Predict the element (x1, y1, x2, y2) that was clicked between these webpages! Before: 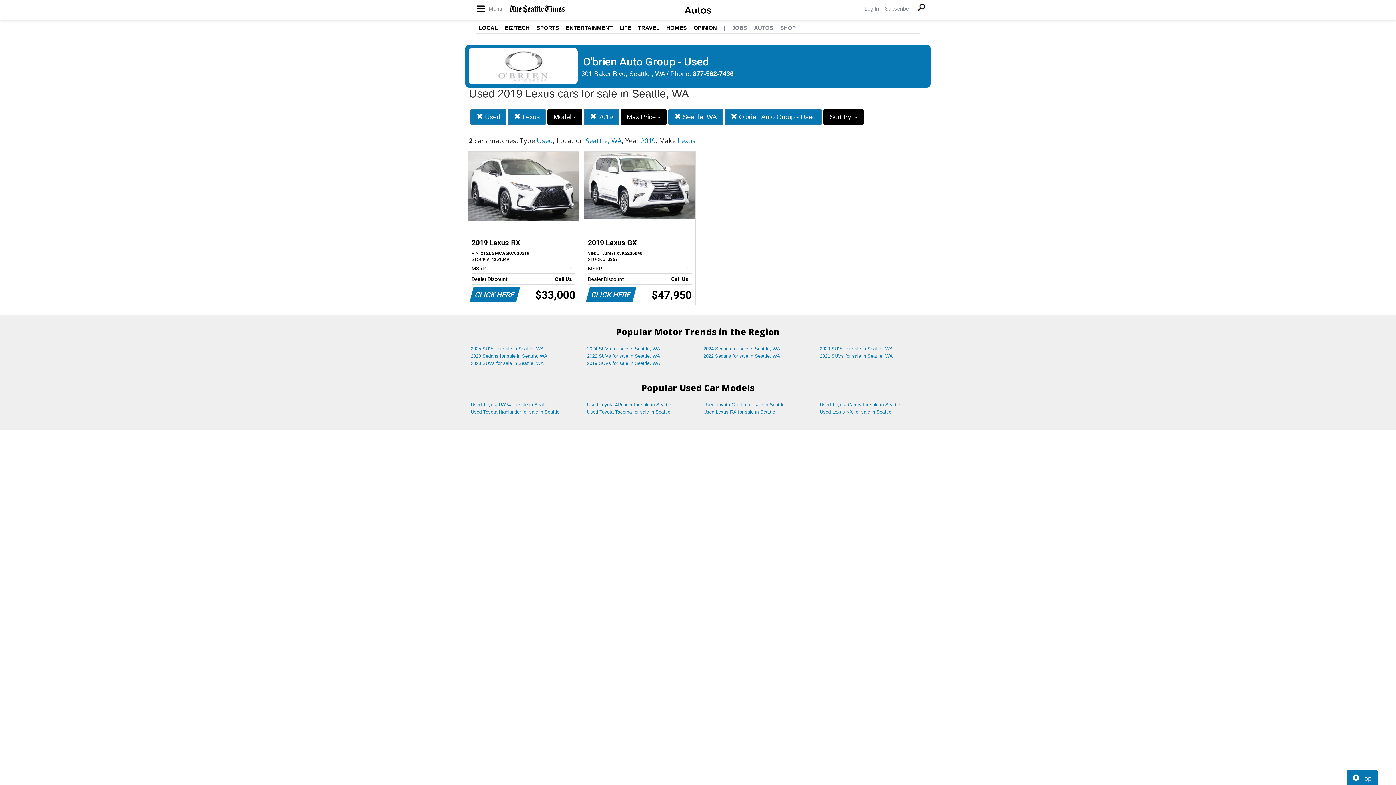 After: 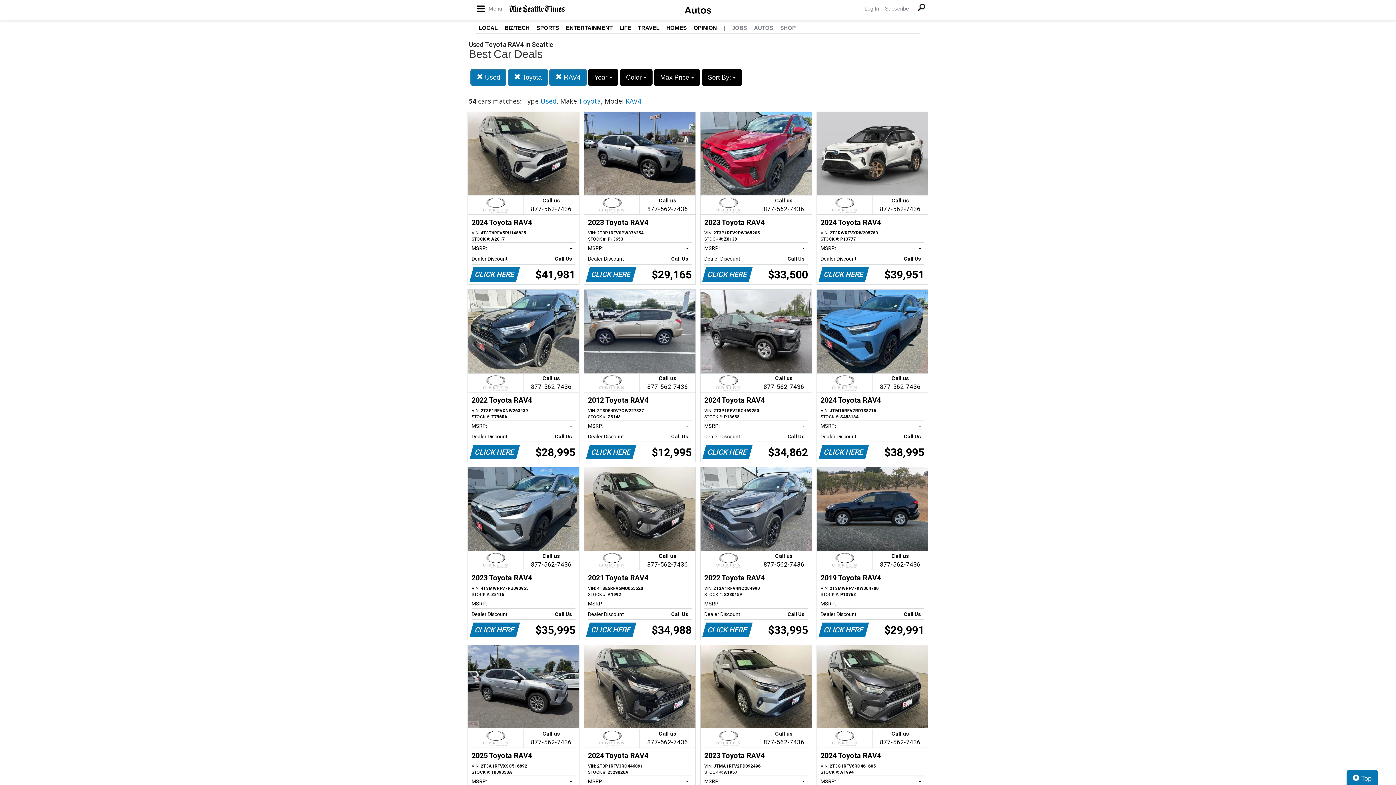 Action: label: Used Toyota RAV4 for sale in Seattle bbox: (465, 401, 581, 408)